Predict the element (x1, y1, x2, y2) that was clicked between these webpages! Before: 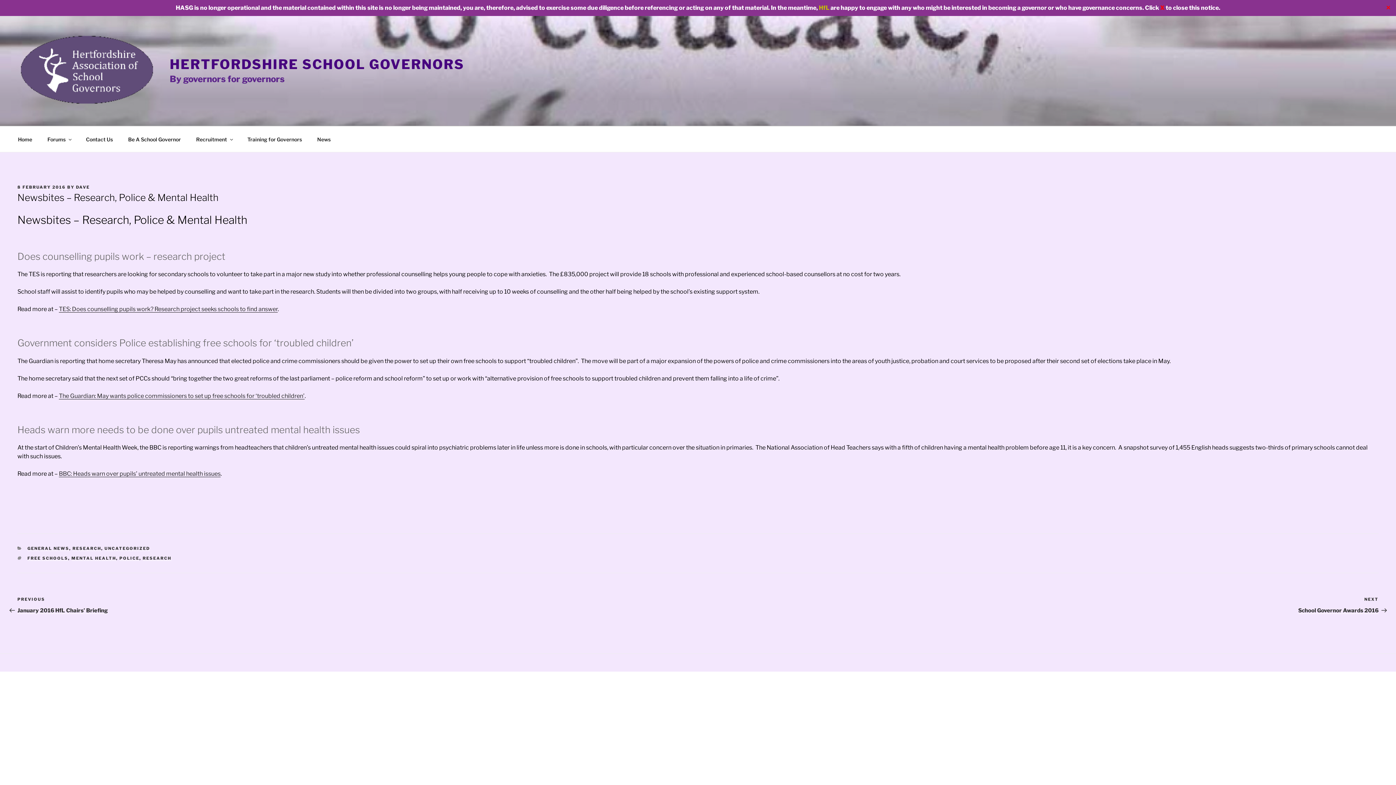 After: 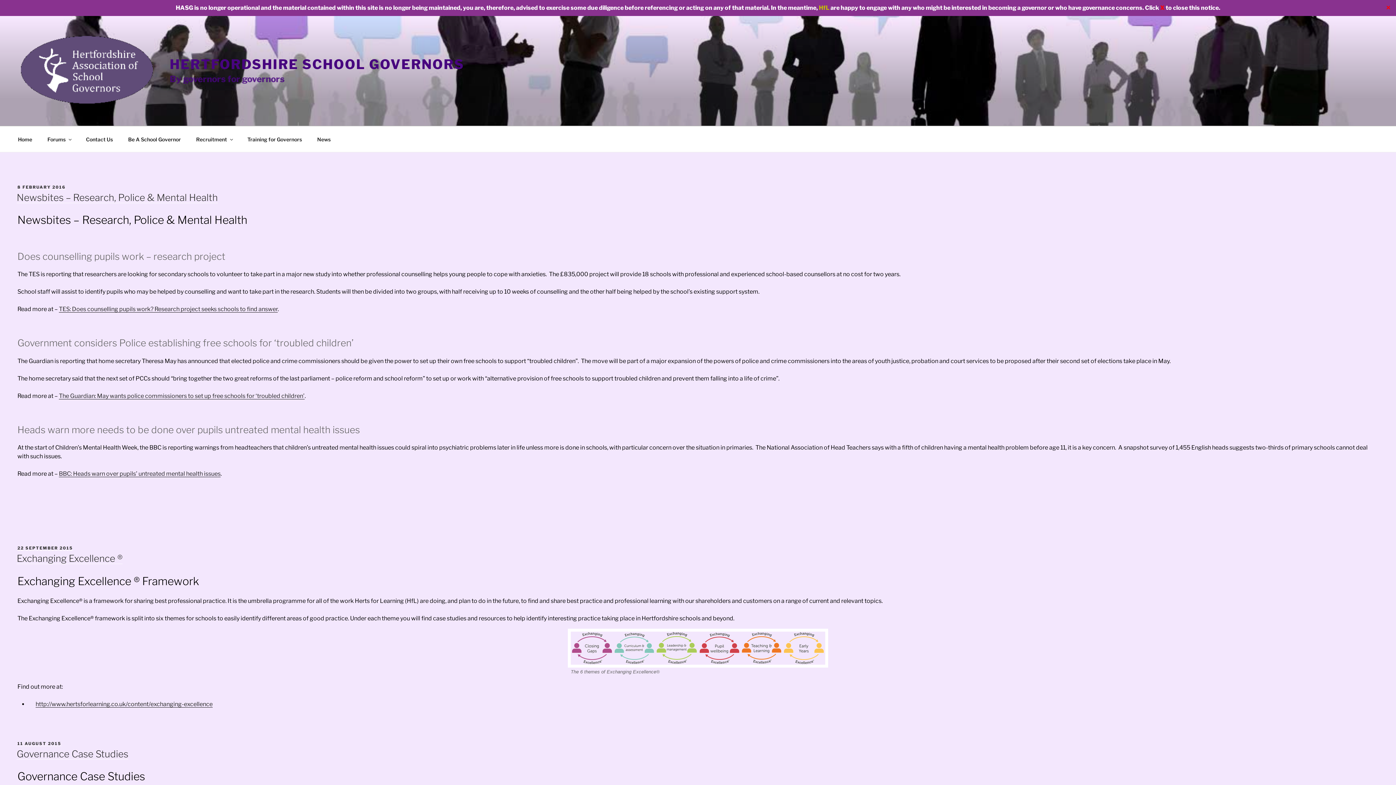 Action: label: UNCATEGORIZED bbox: (104, 546, 150, 551)